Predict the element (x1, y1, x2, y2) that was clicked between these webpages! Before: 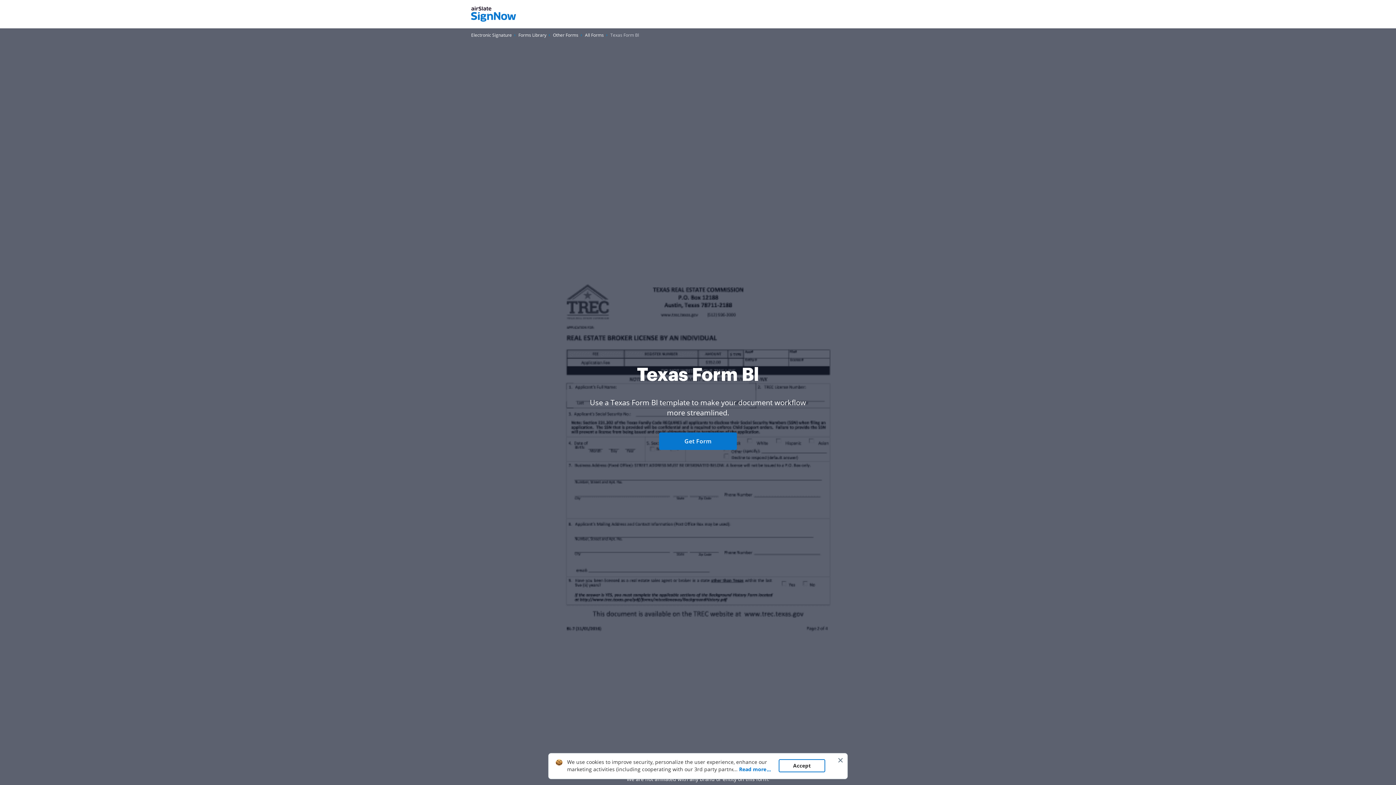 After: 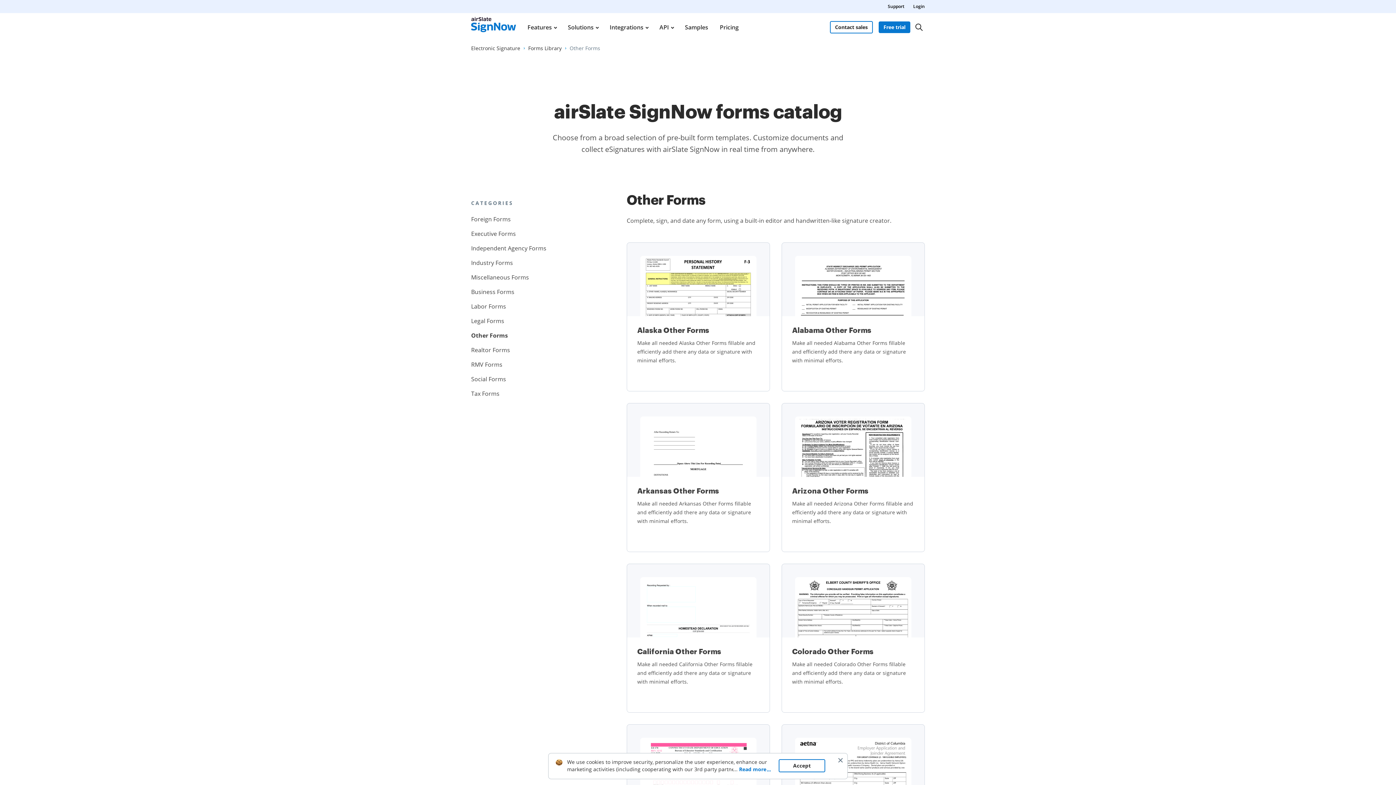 Action: bbox: (553, 31, 578, 38) label: Go to Other Forms page.